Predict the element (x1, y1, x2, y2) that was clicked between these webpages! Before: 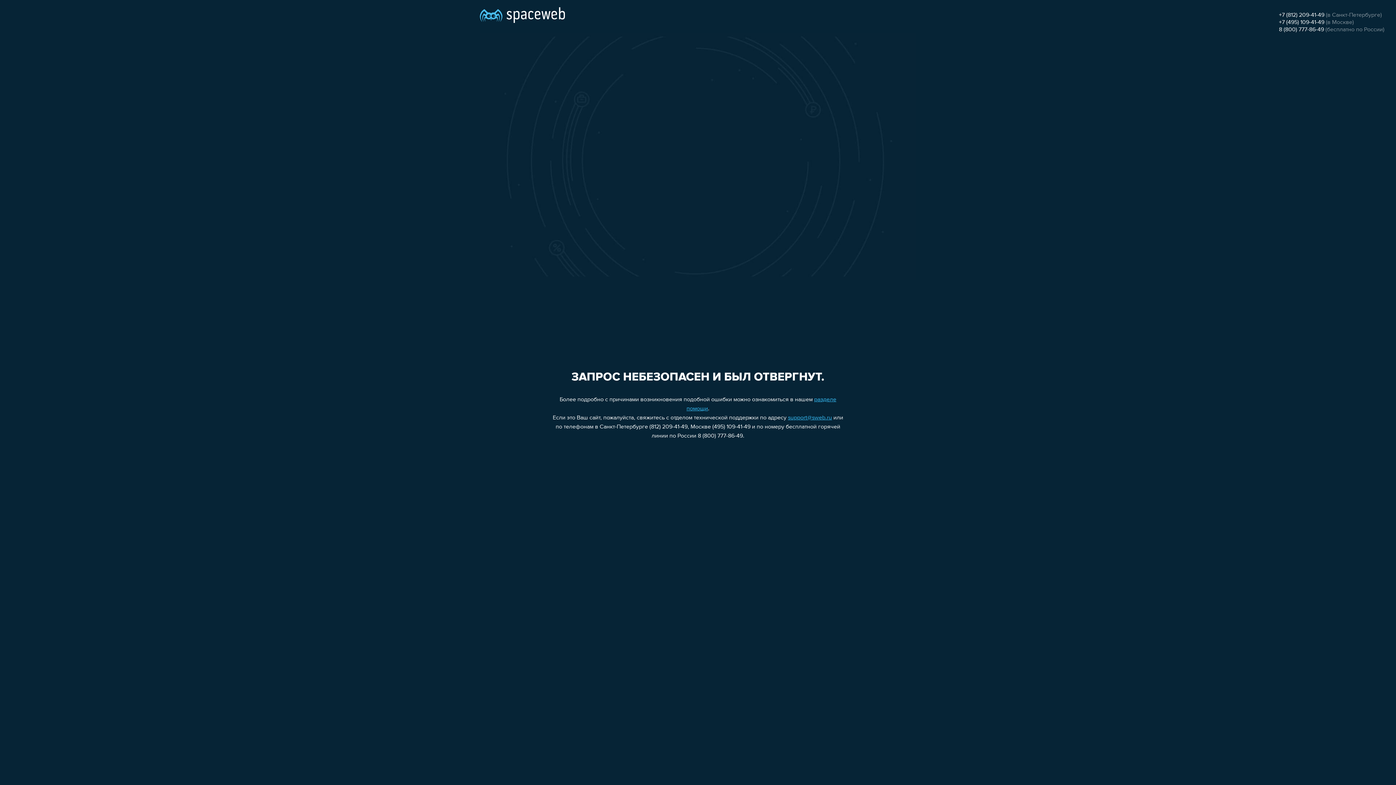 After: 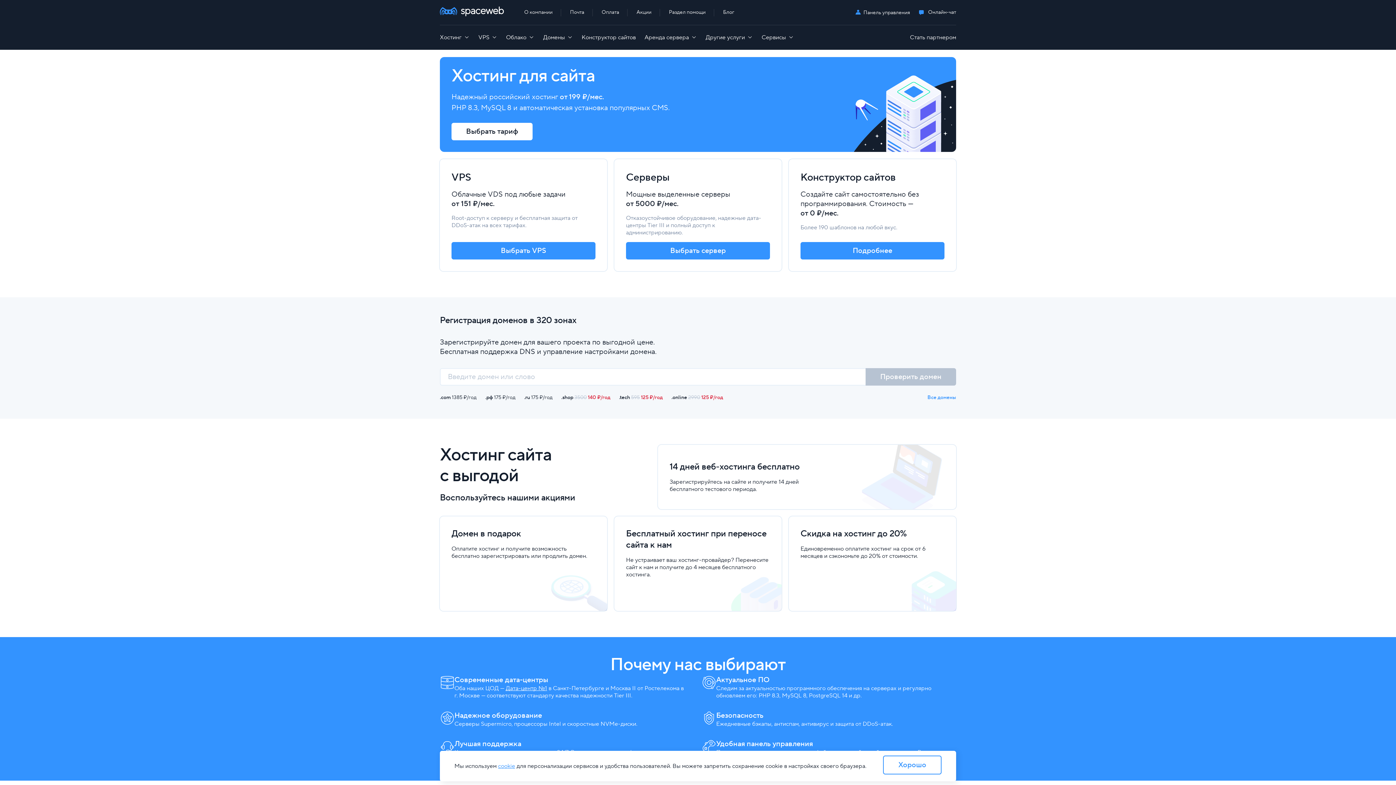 Action: bbox: (480, 0, 565, 25)